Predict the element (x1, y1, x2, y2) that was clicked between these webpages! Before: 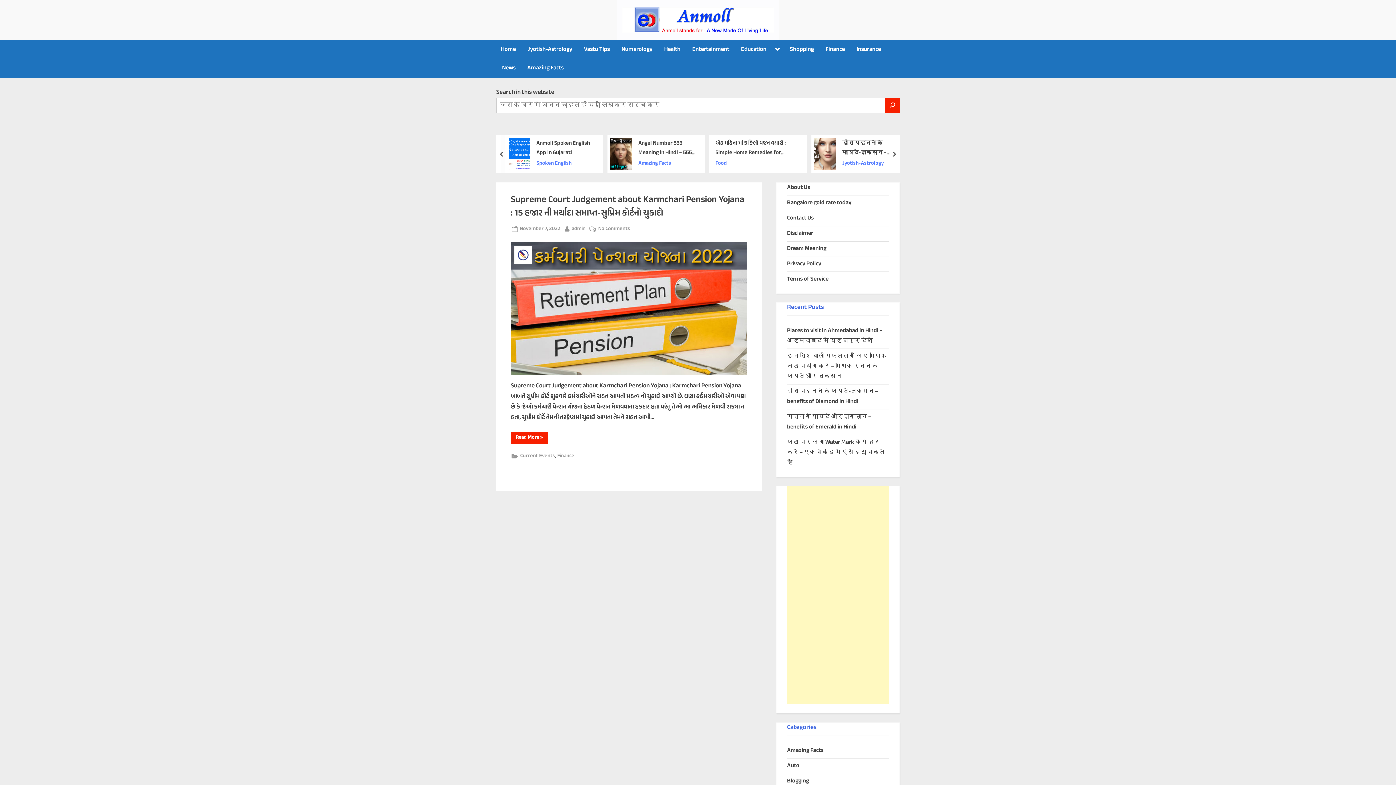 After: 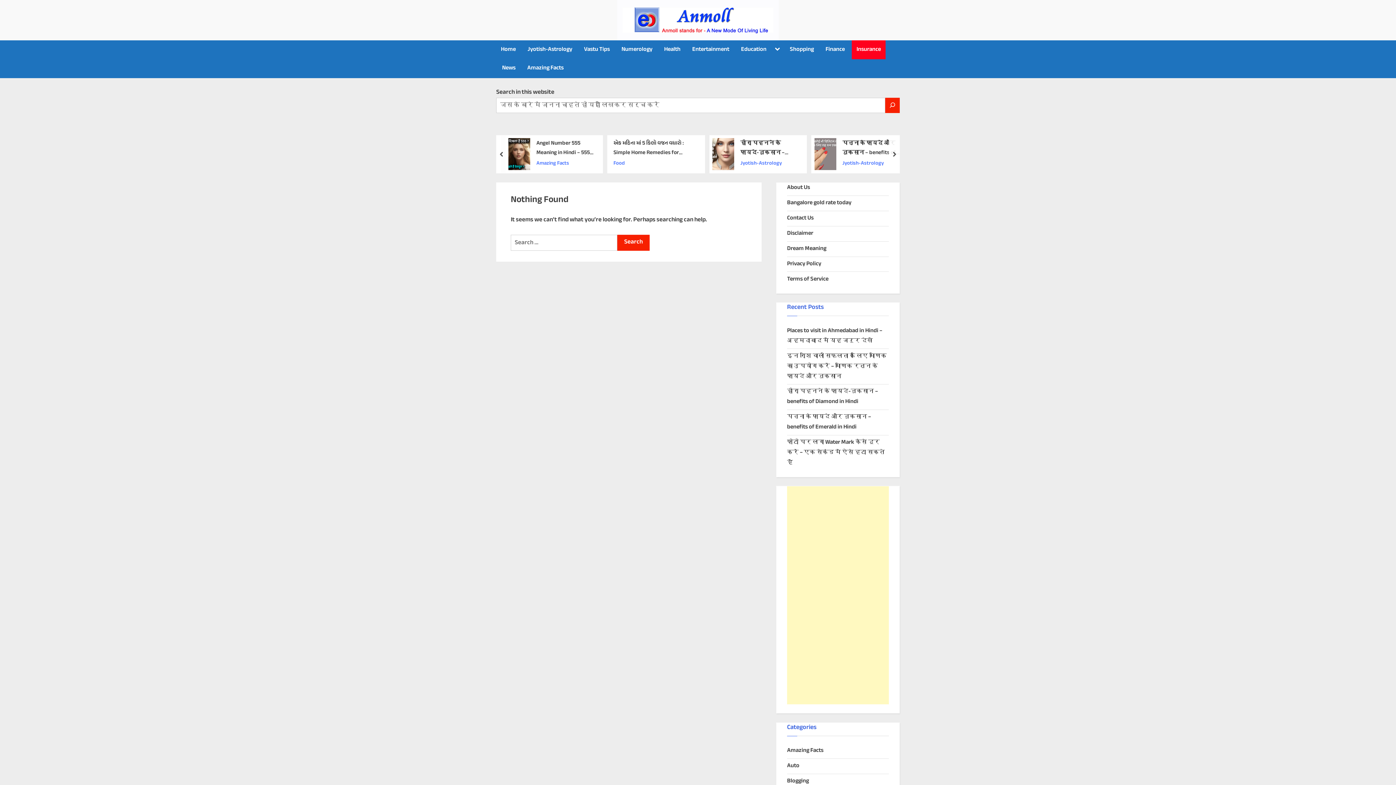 Action: bbox: (852, 40, 885, 59) label: Insurance